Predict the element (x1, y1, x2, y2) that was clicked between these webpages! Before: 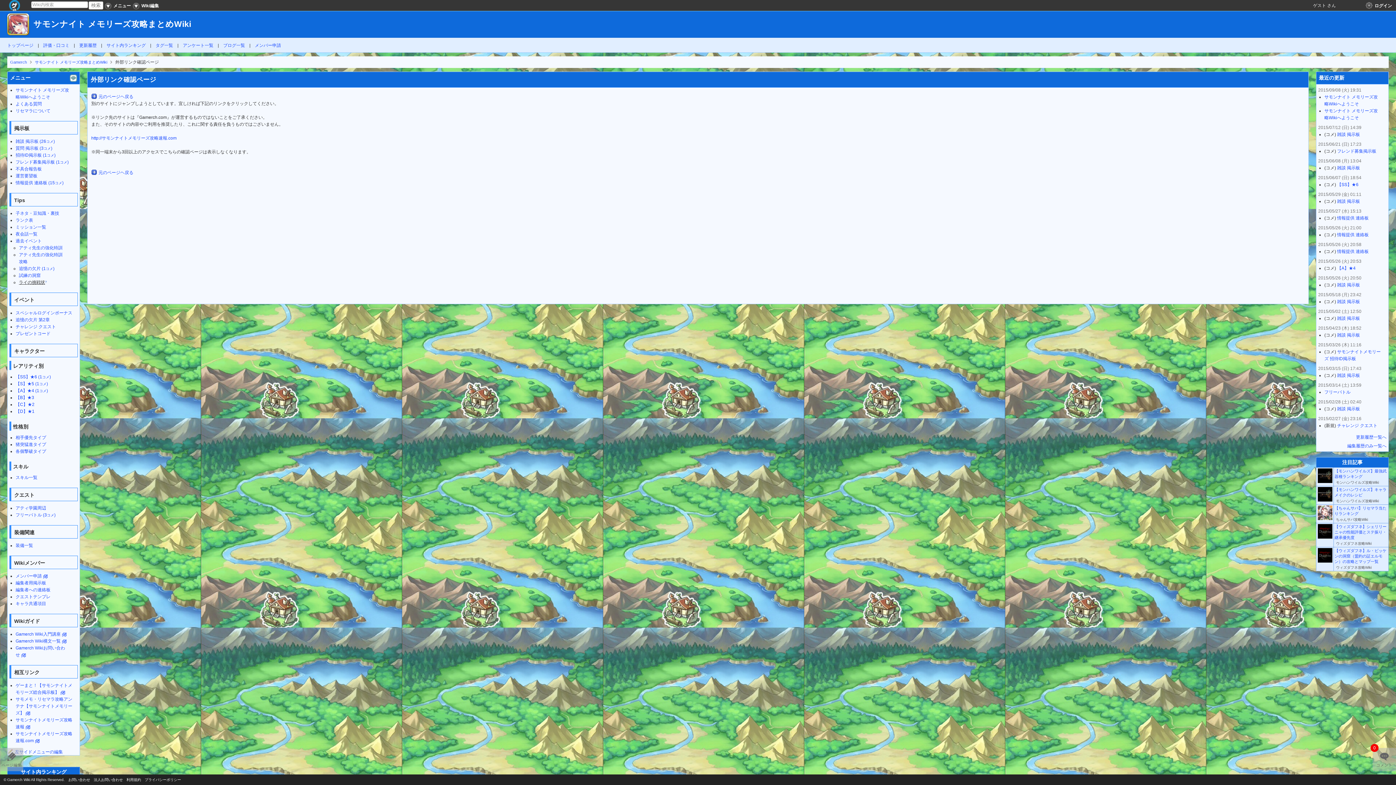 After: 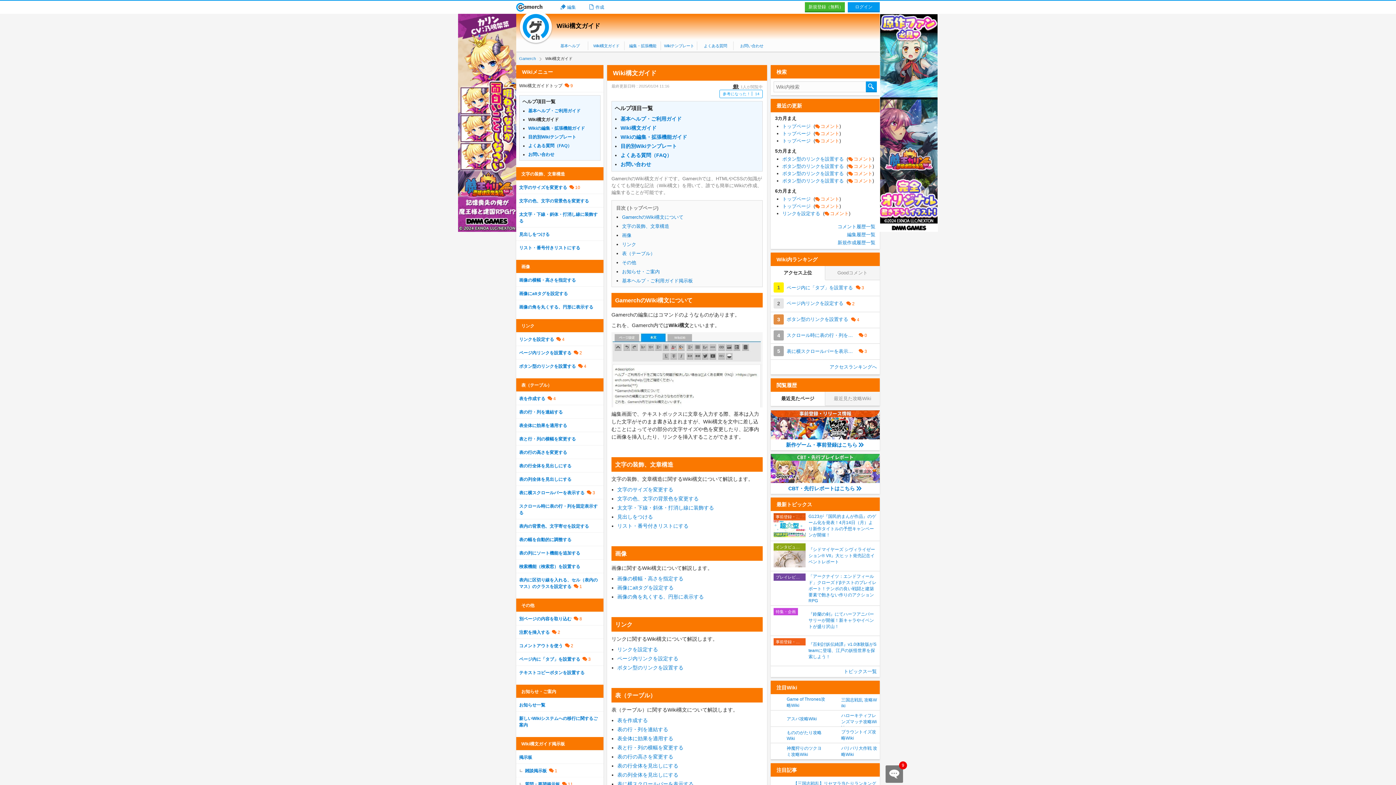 Action: bbox: (15, 631, 66, 637) label: Gamerch Wiki入門講座